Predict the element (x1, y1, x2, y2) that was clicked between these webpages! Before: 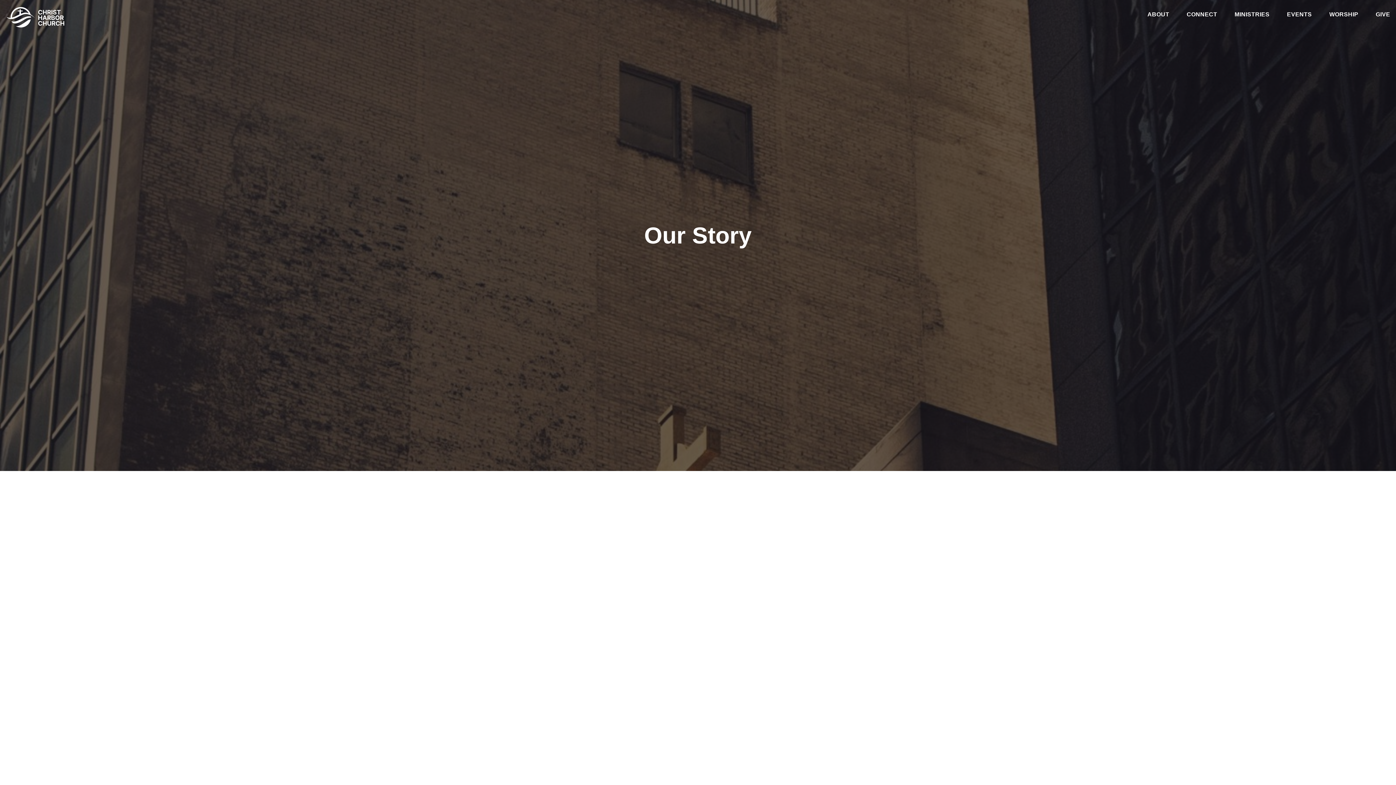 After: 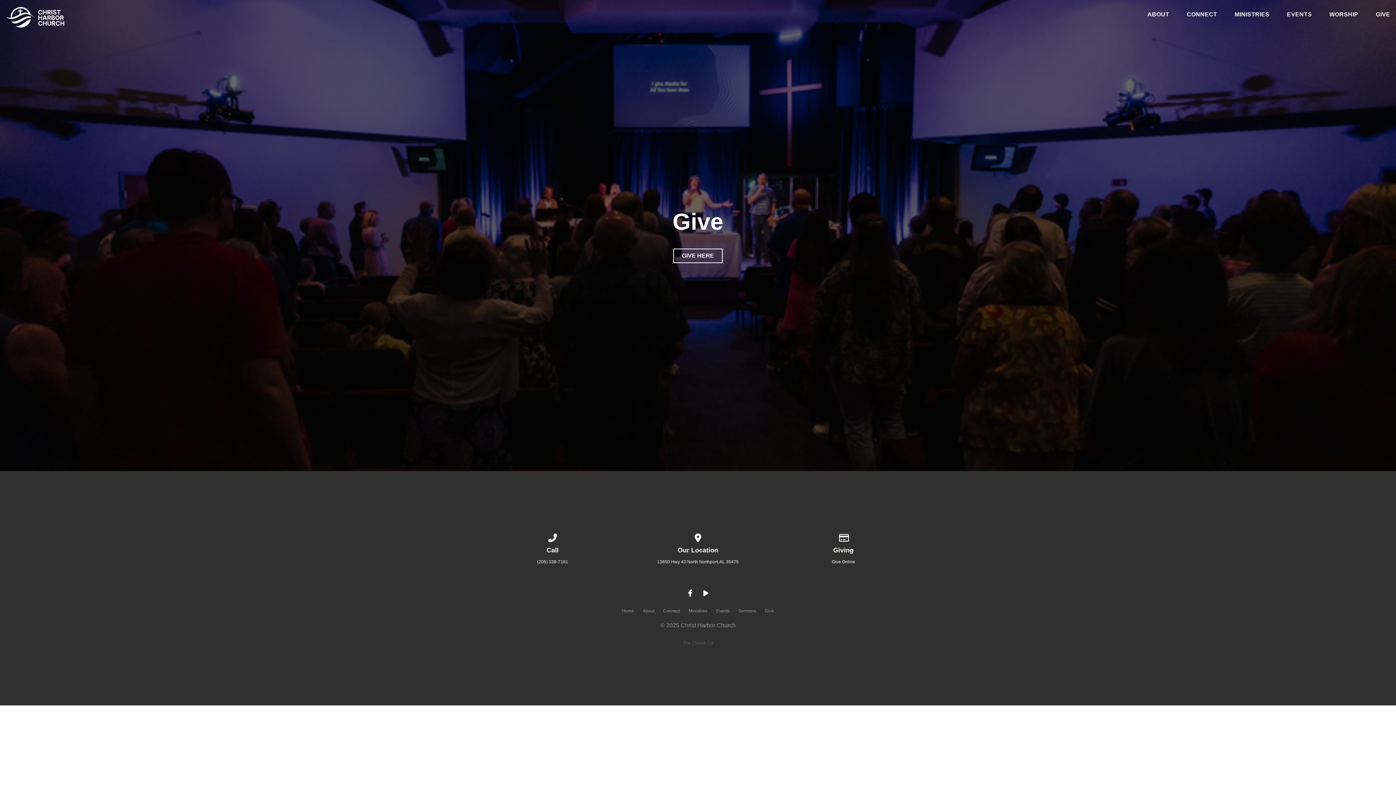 Action: bbox: (1376, 11, 1390, 20) label: GIVE